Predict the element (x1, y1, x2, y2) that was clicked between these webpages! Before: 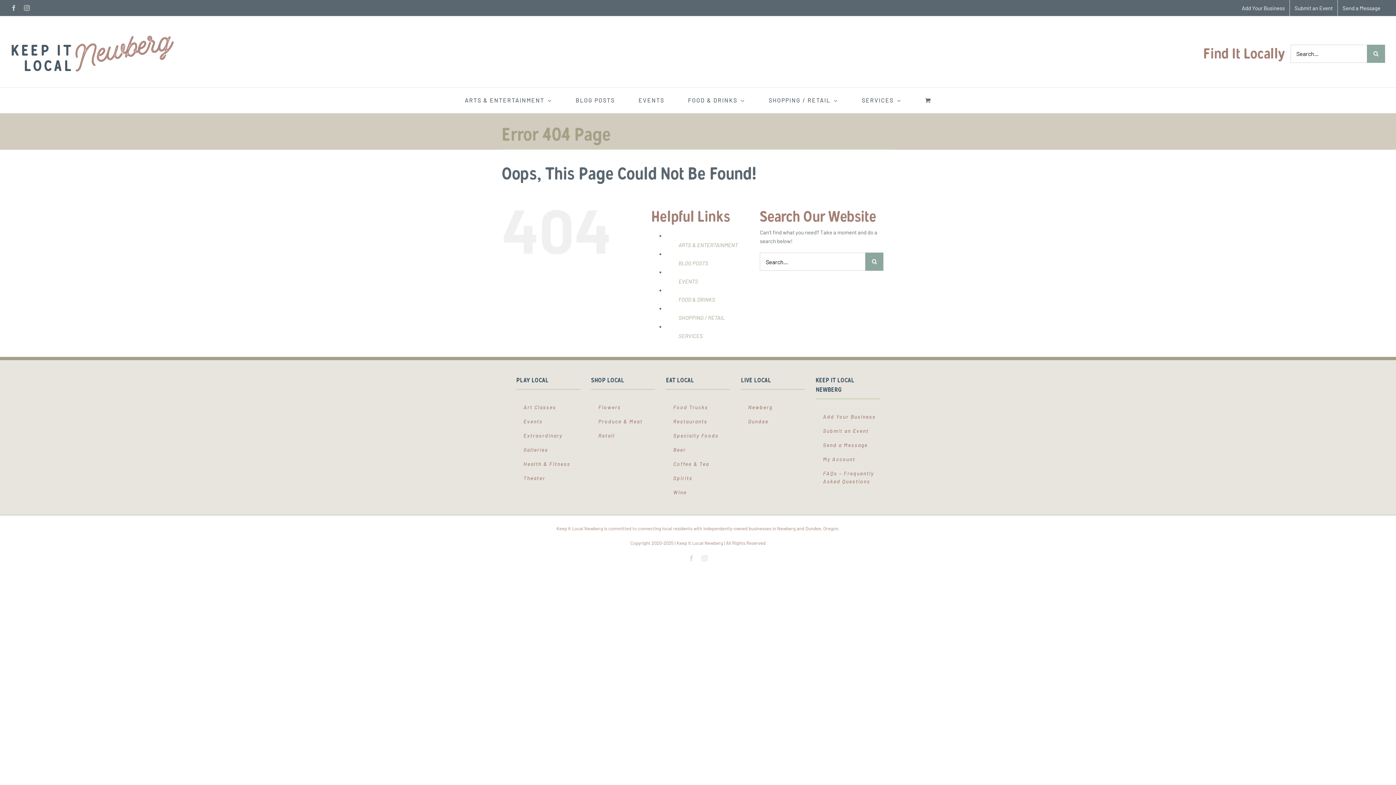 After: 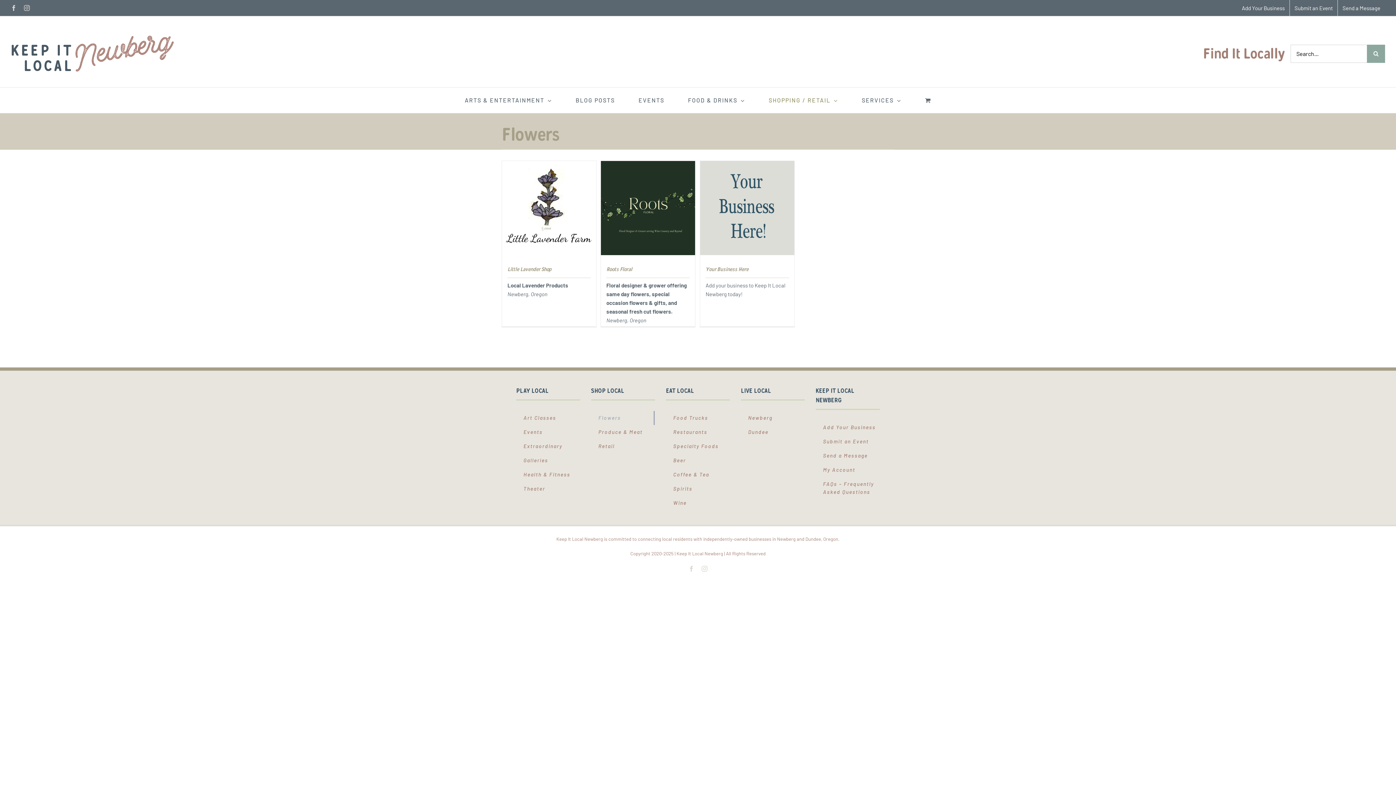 Action: label: Flowers bbox: (591, 400, 654, 414)